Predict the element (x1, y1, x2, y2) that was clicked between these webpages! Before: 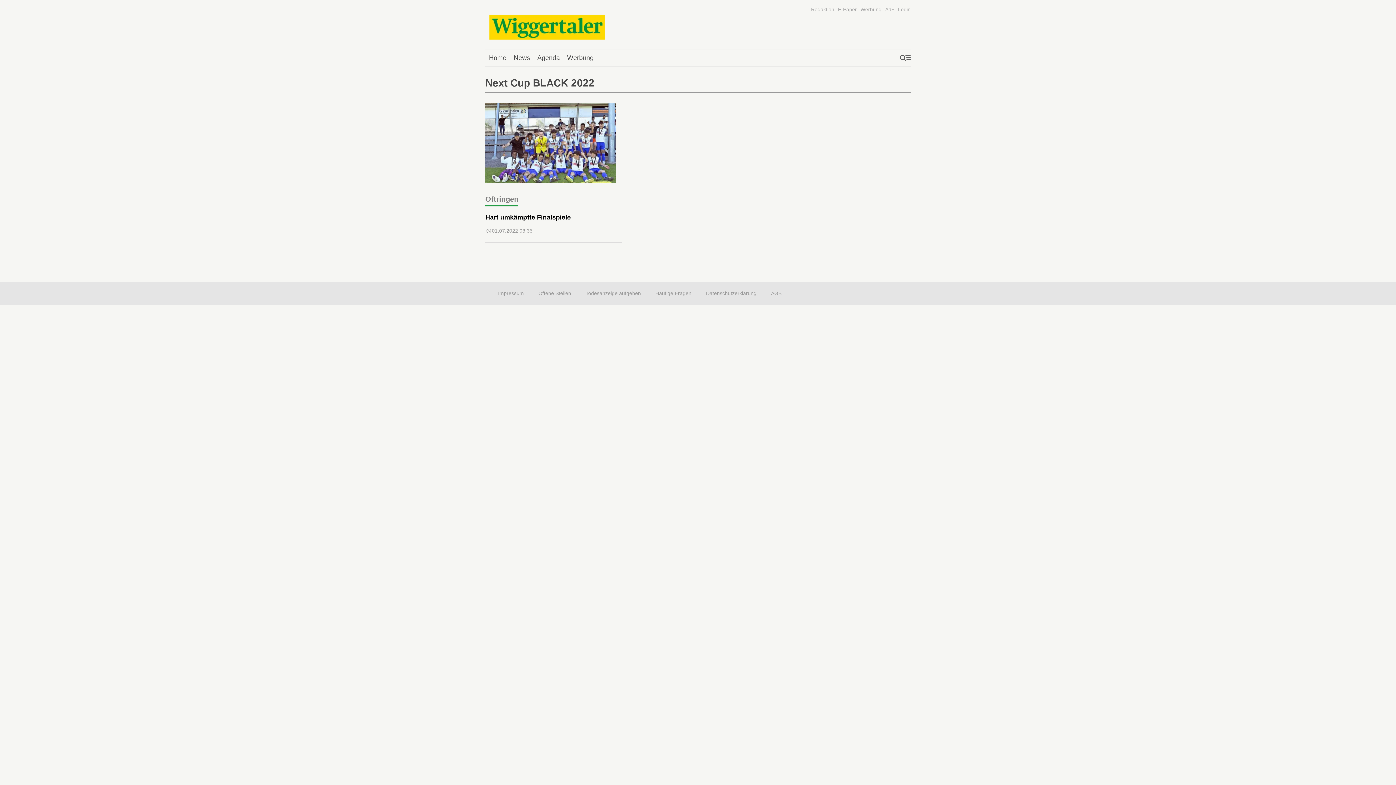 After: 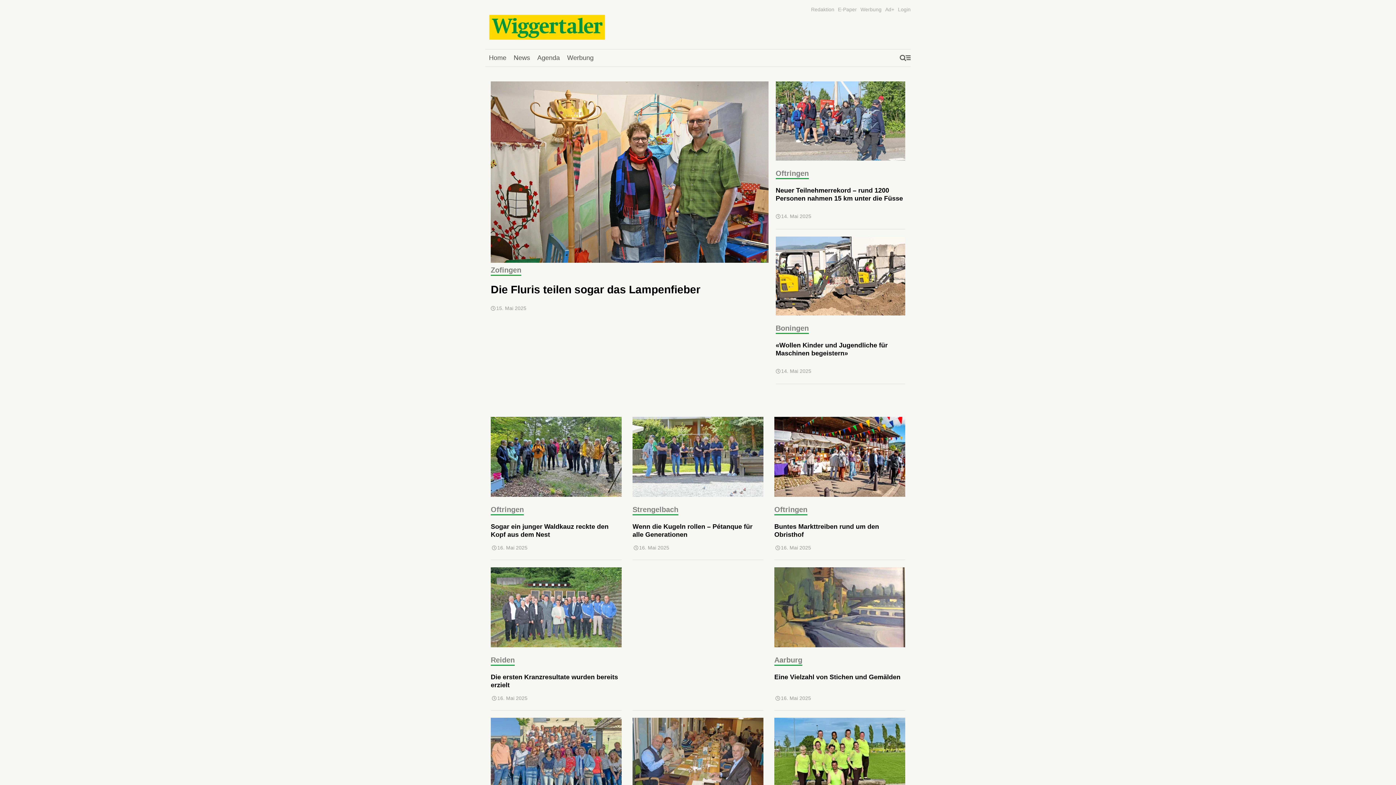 Action: label: Home bbox: (485, 50, 510, 65)